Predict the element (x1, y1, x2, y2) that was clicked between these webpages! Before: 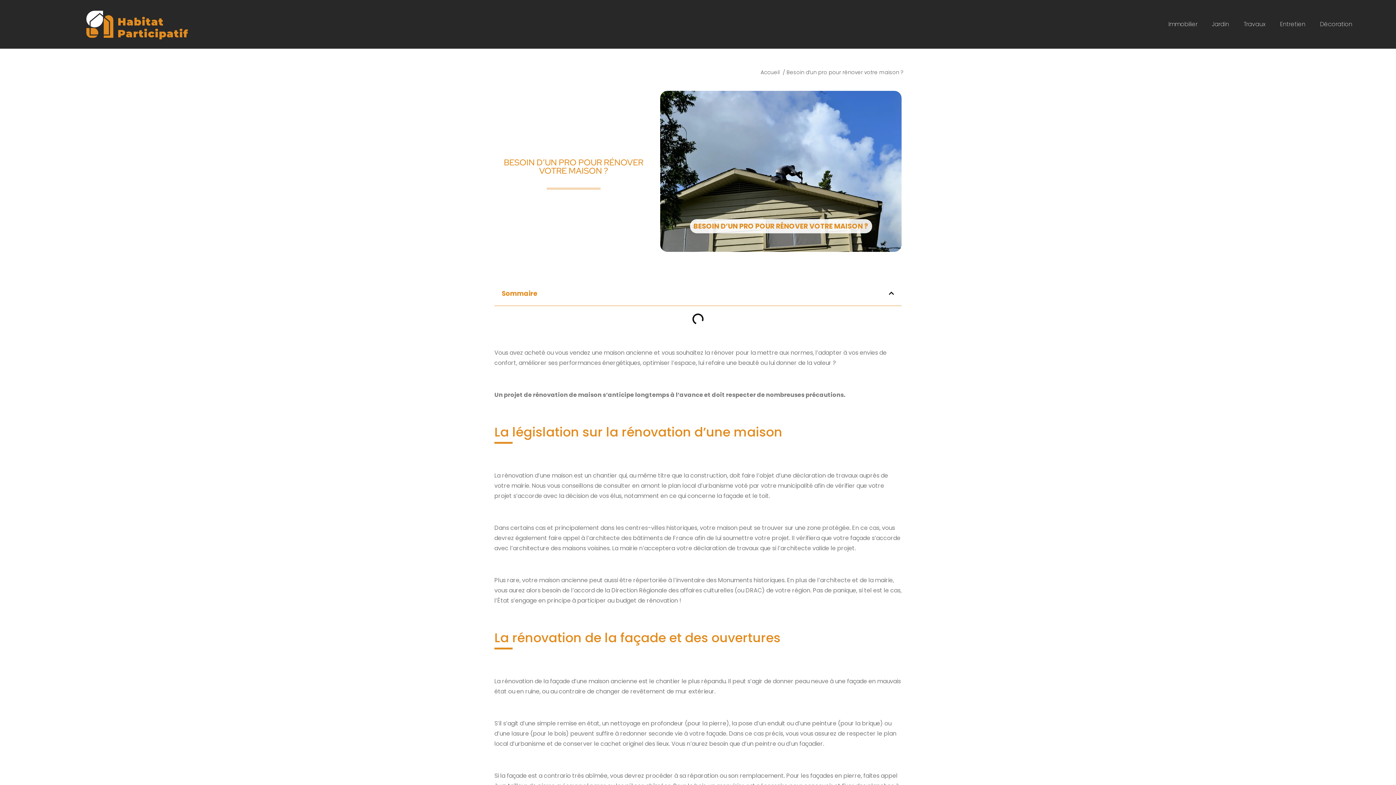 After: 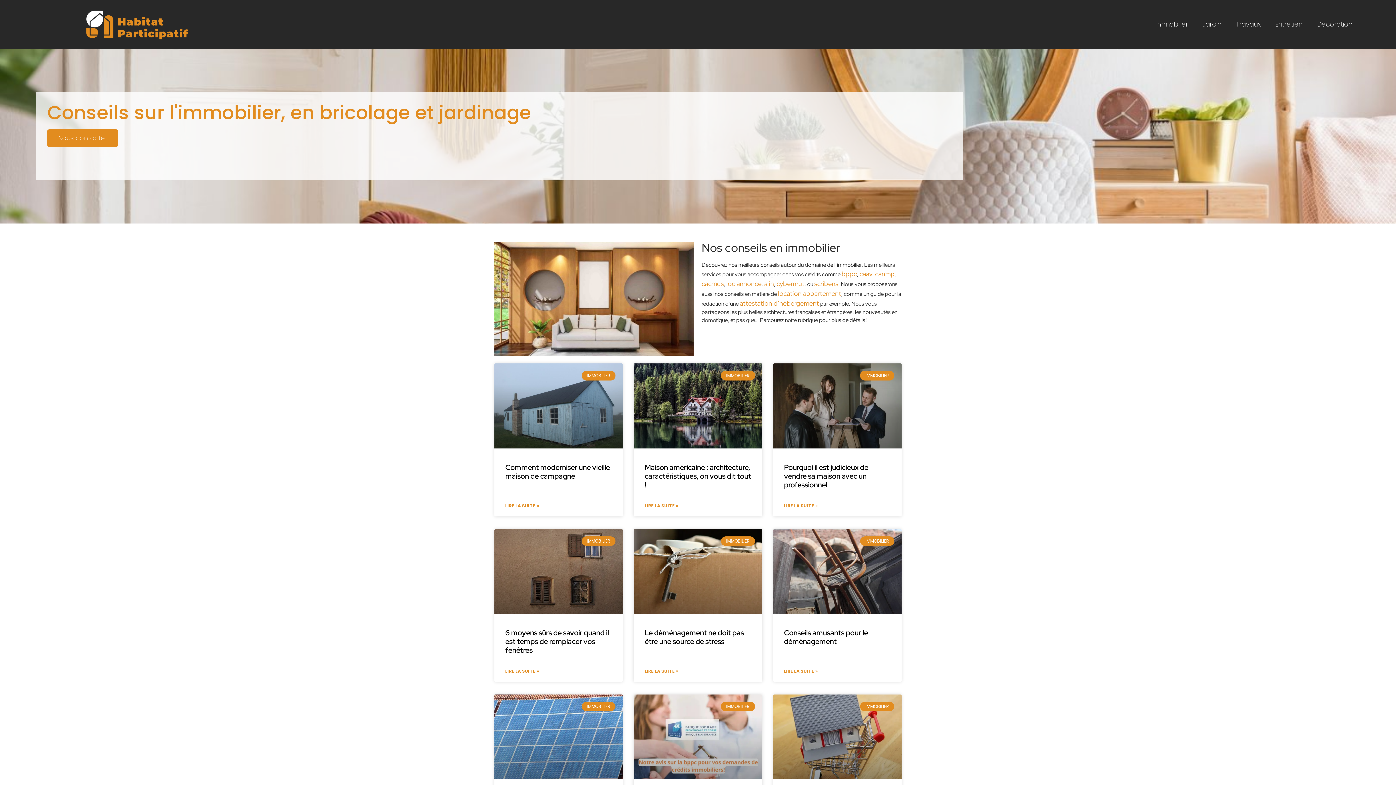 Action: label: Accueil bbox: (760, 68, 779, 76)